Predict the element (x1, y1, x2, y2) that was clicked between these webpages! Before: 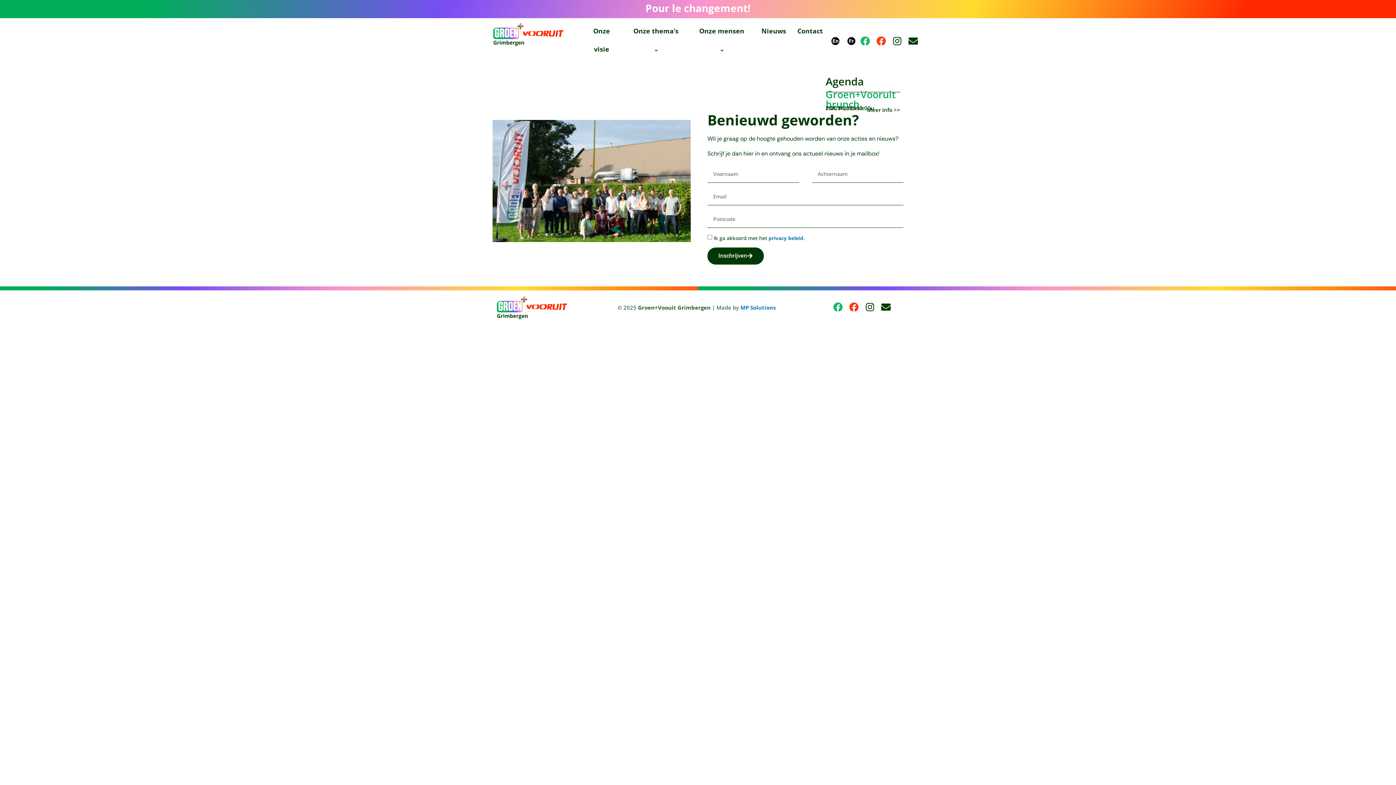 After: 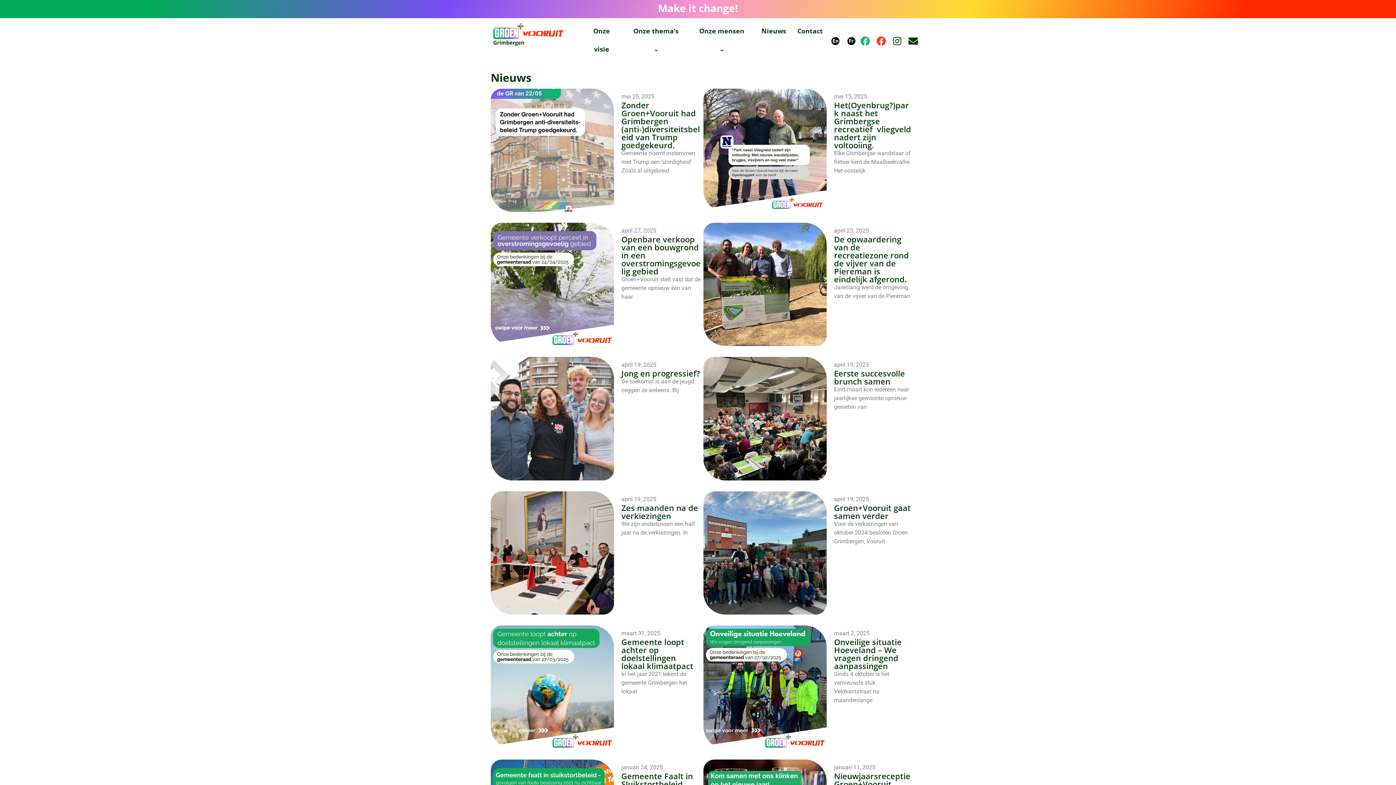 Action: bbox: (756, 21, 792, 40) label: Nieuws